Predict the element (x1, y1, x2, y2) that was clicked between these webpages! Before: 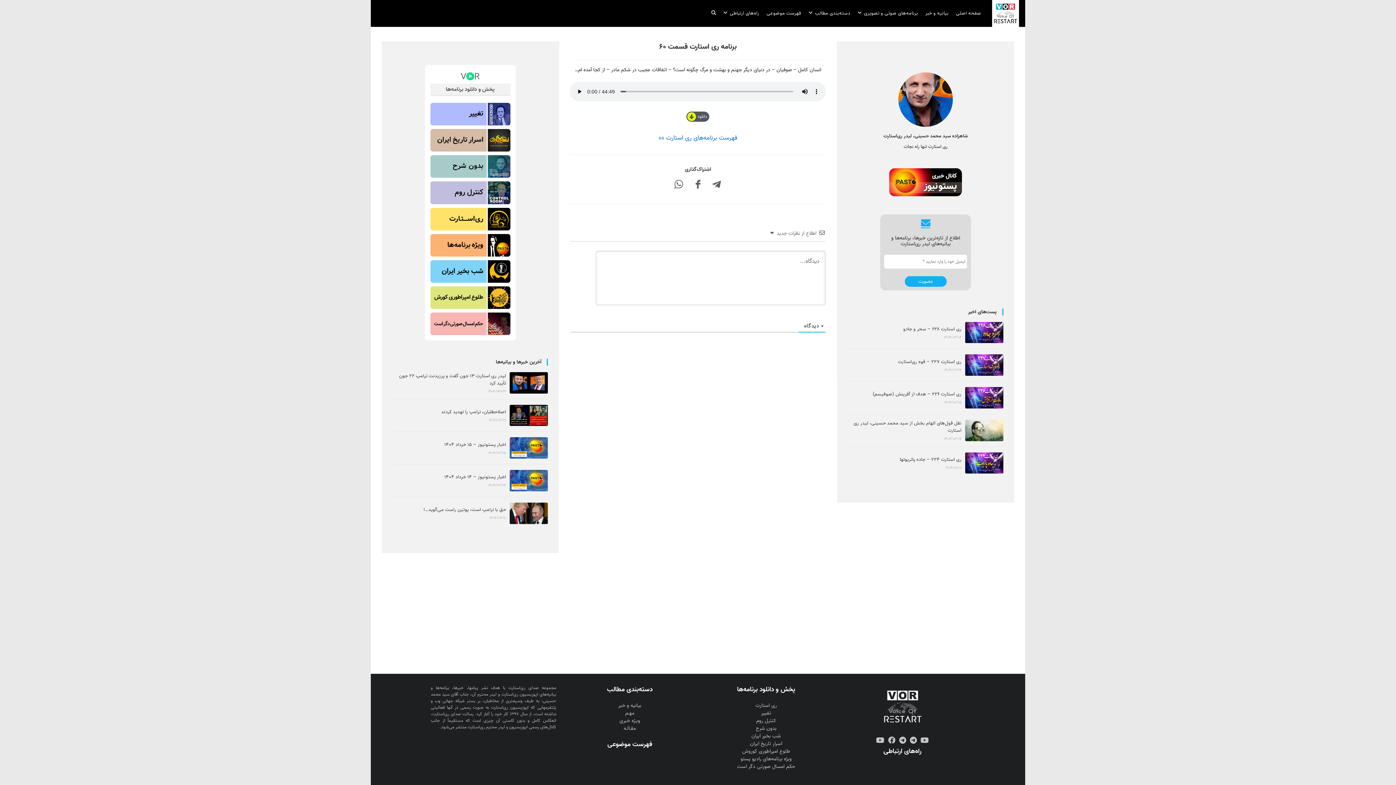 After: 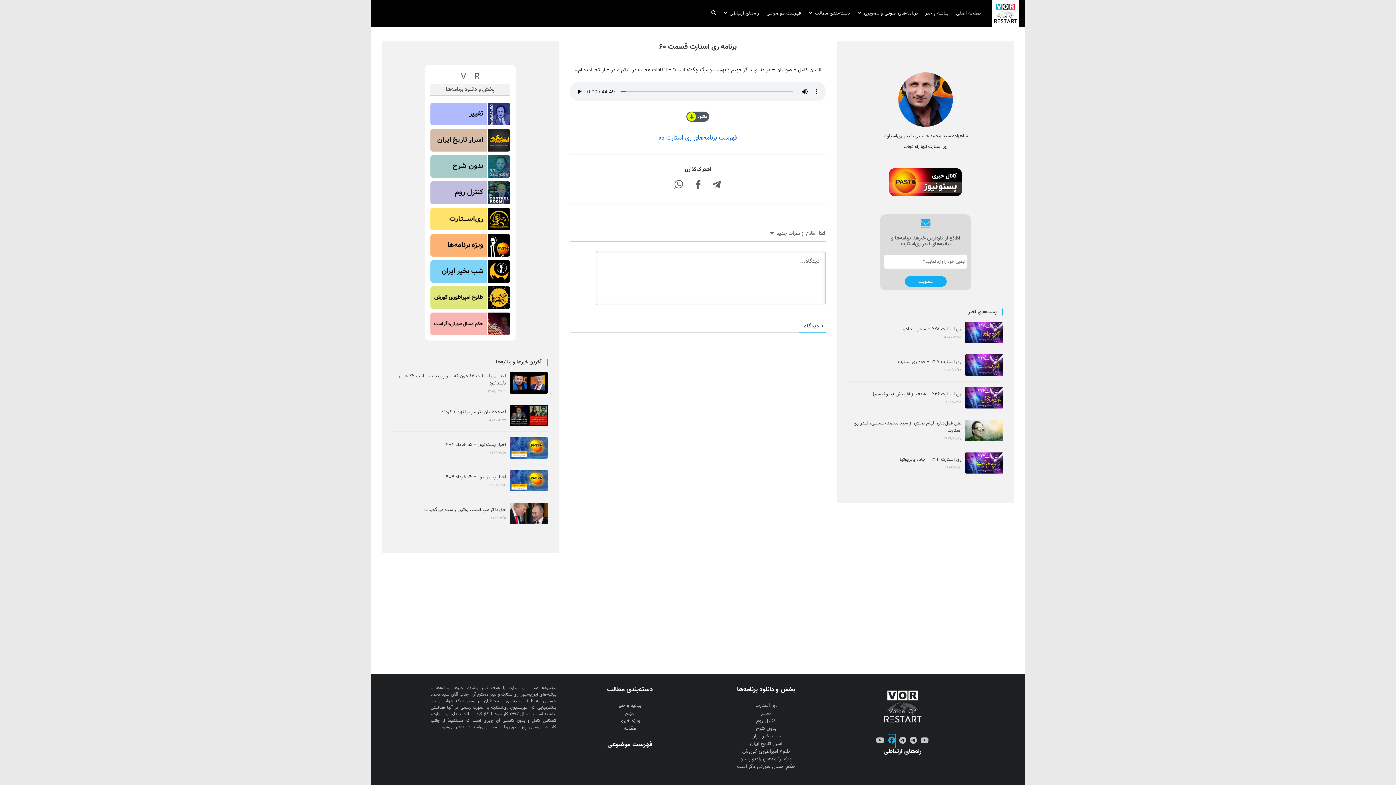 Action: bbox: (888, 734, 895, 748)